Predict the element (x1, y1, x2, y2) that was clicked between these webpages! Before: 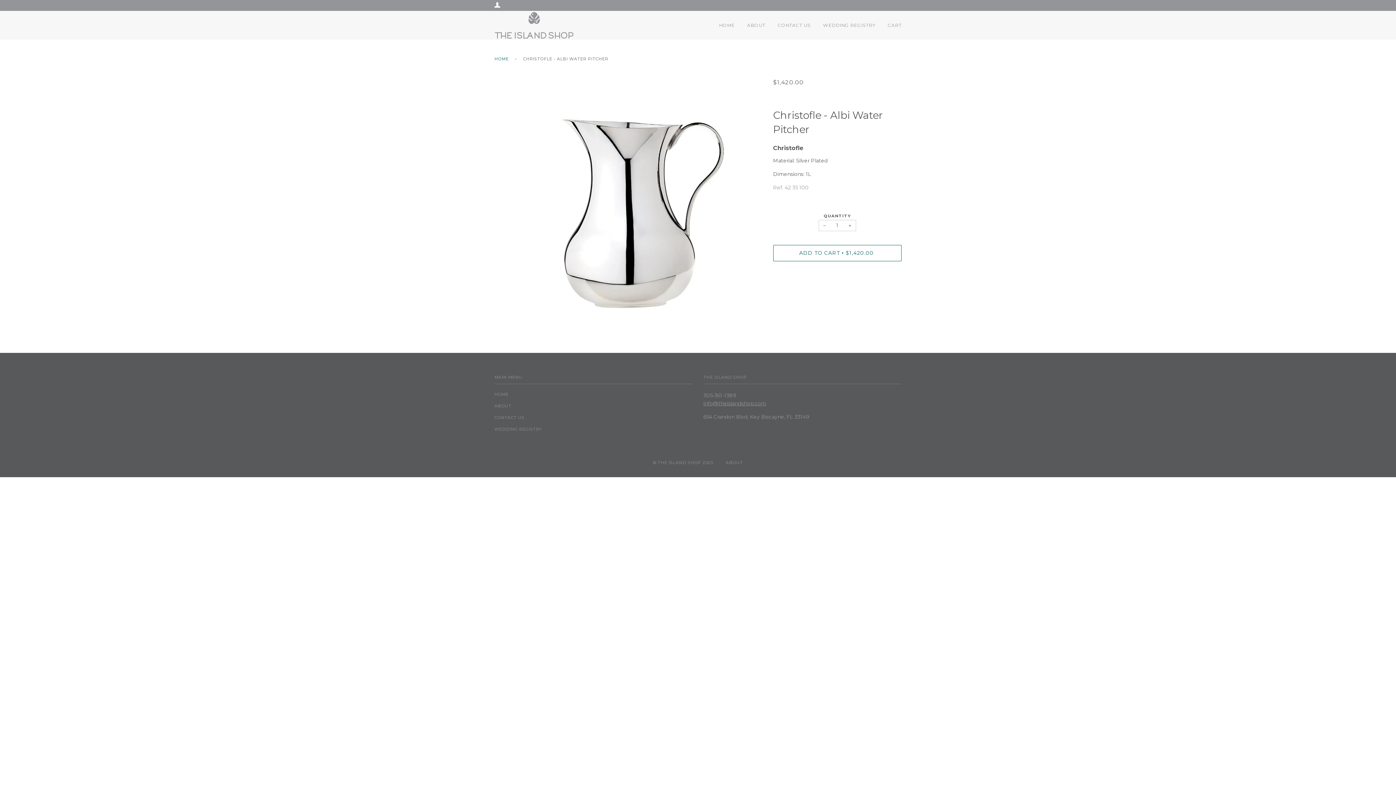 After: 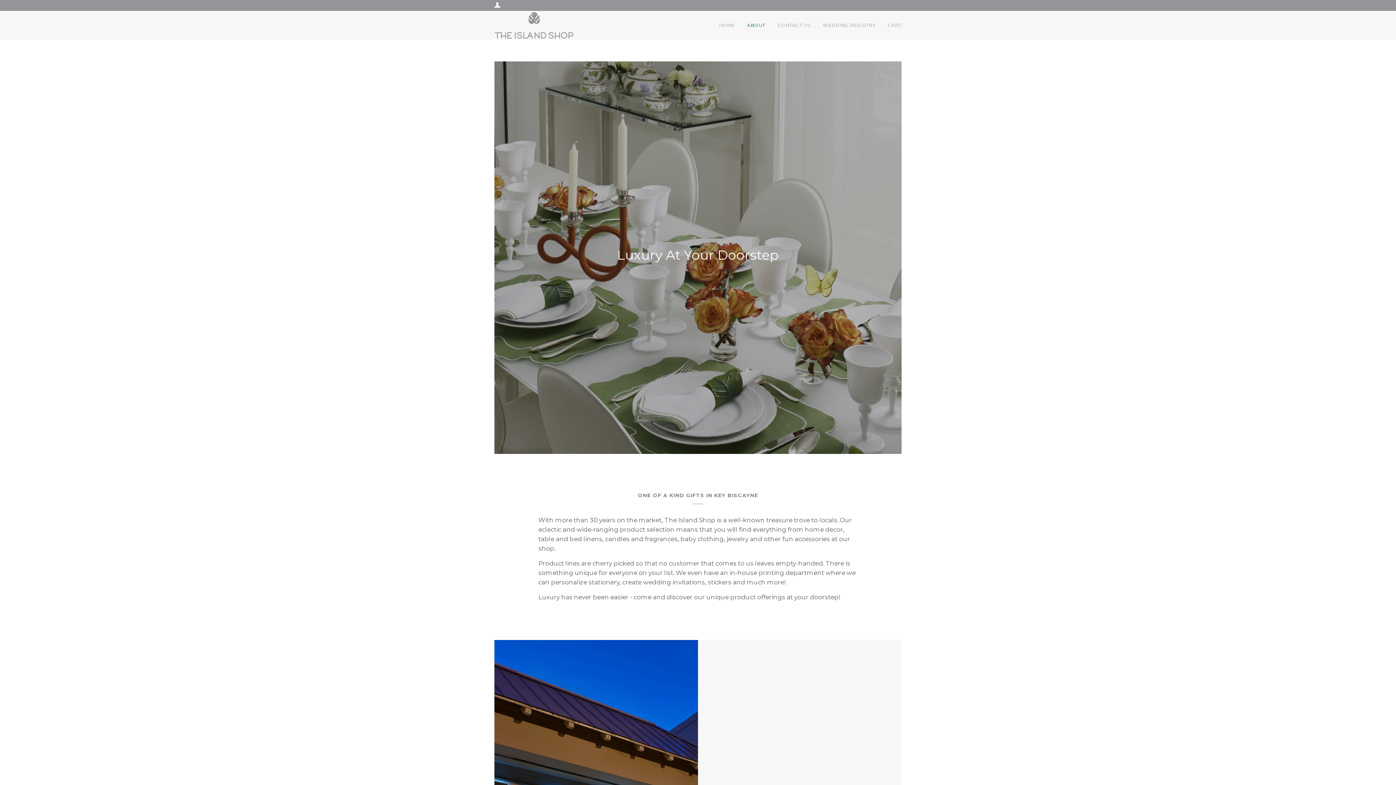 Action: label: ABOUT bbox: (747, 10, 765, 39)